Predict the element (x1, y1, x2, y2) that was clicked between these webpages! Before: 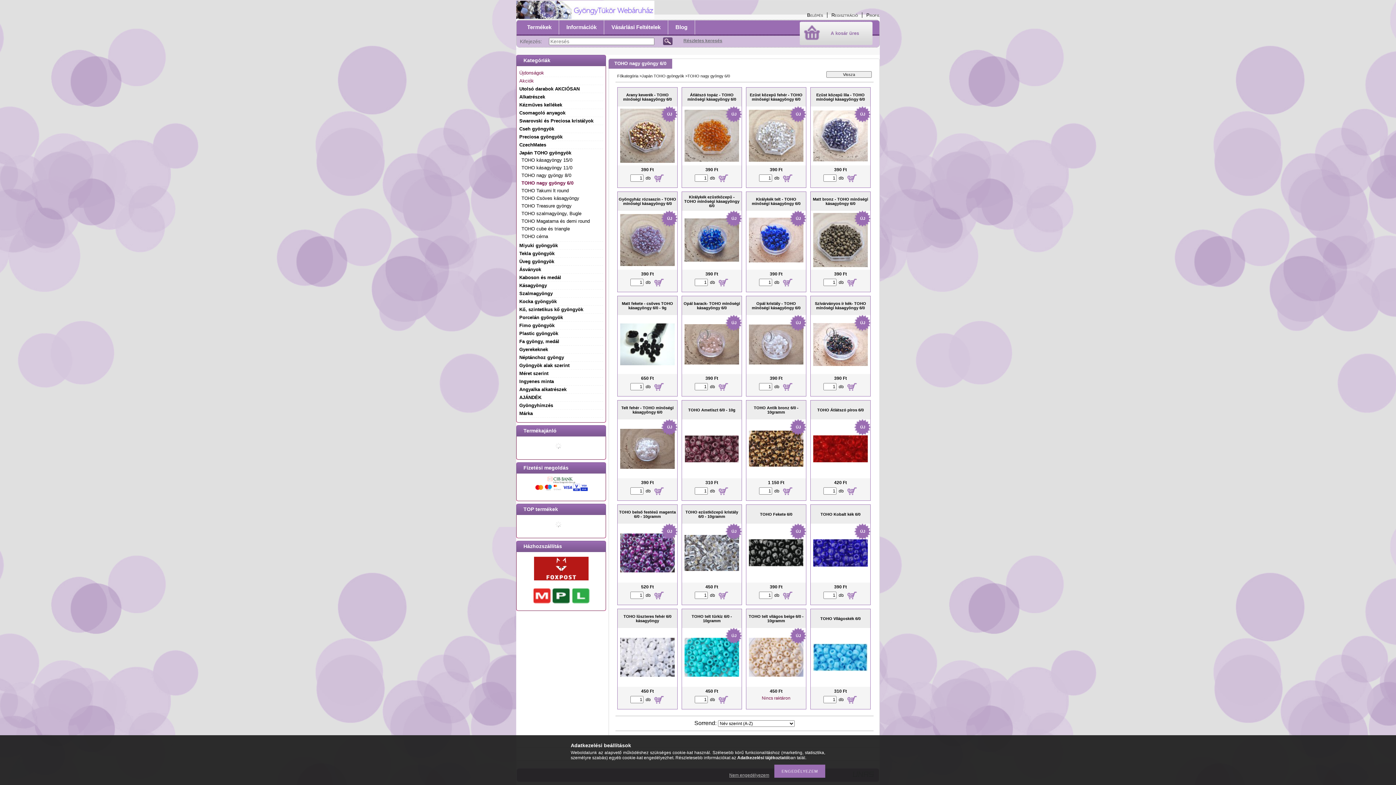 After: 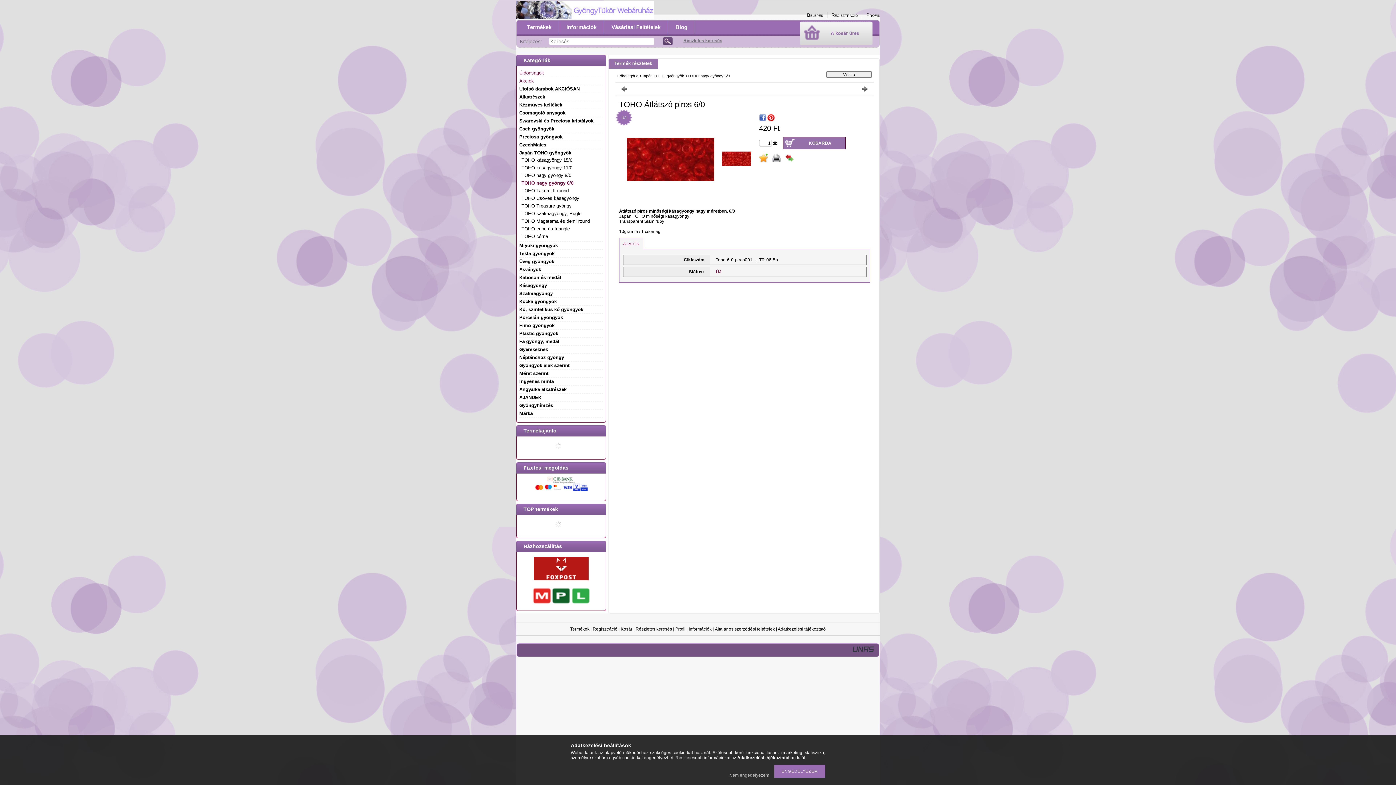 Action: bbox: (813, 458, 868, 463)